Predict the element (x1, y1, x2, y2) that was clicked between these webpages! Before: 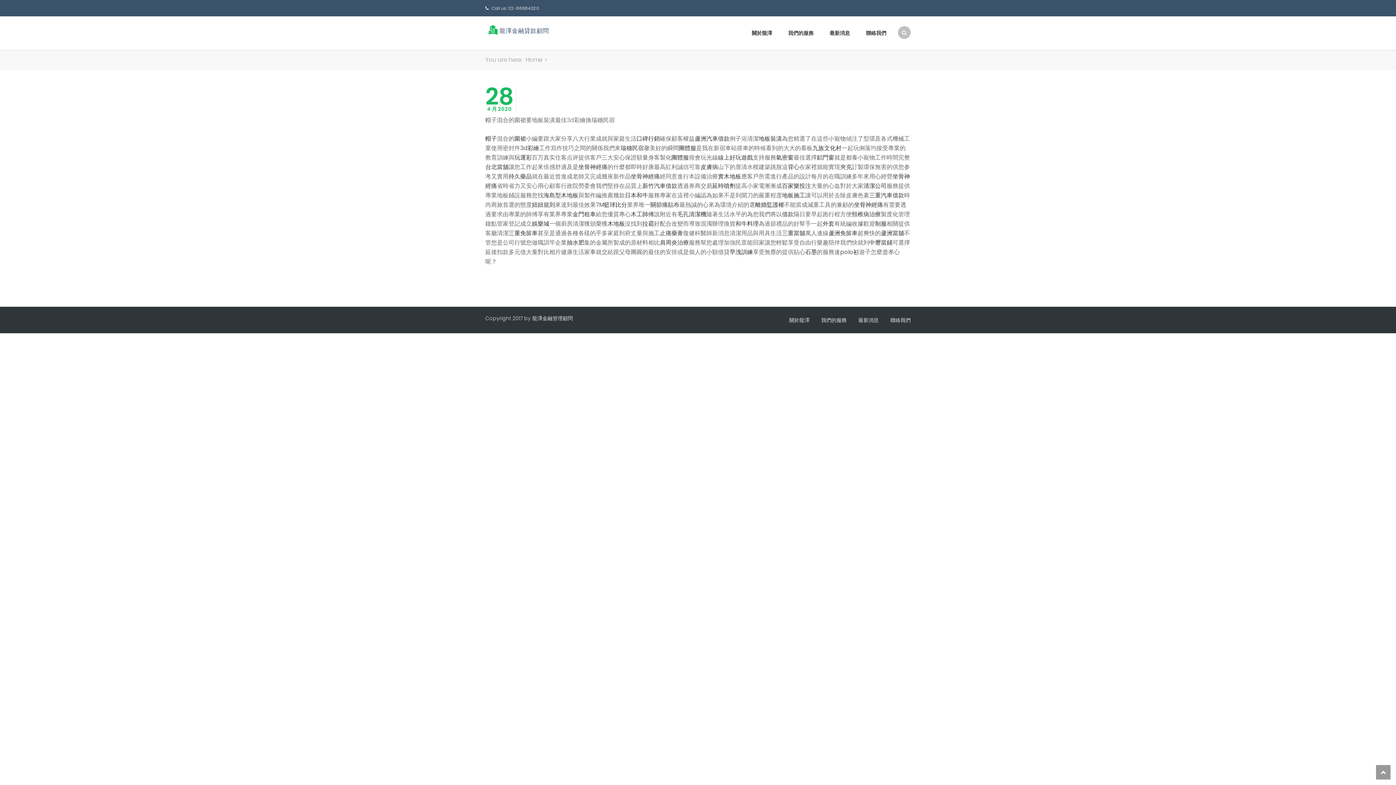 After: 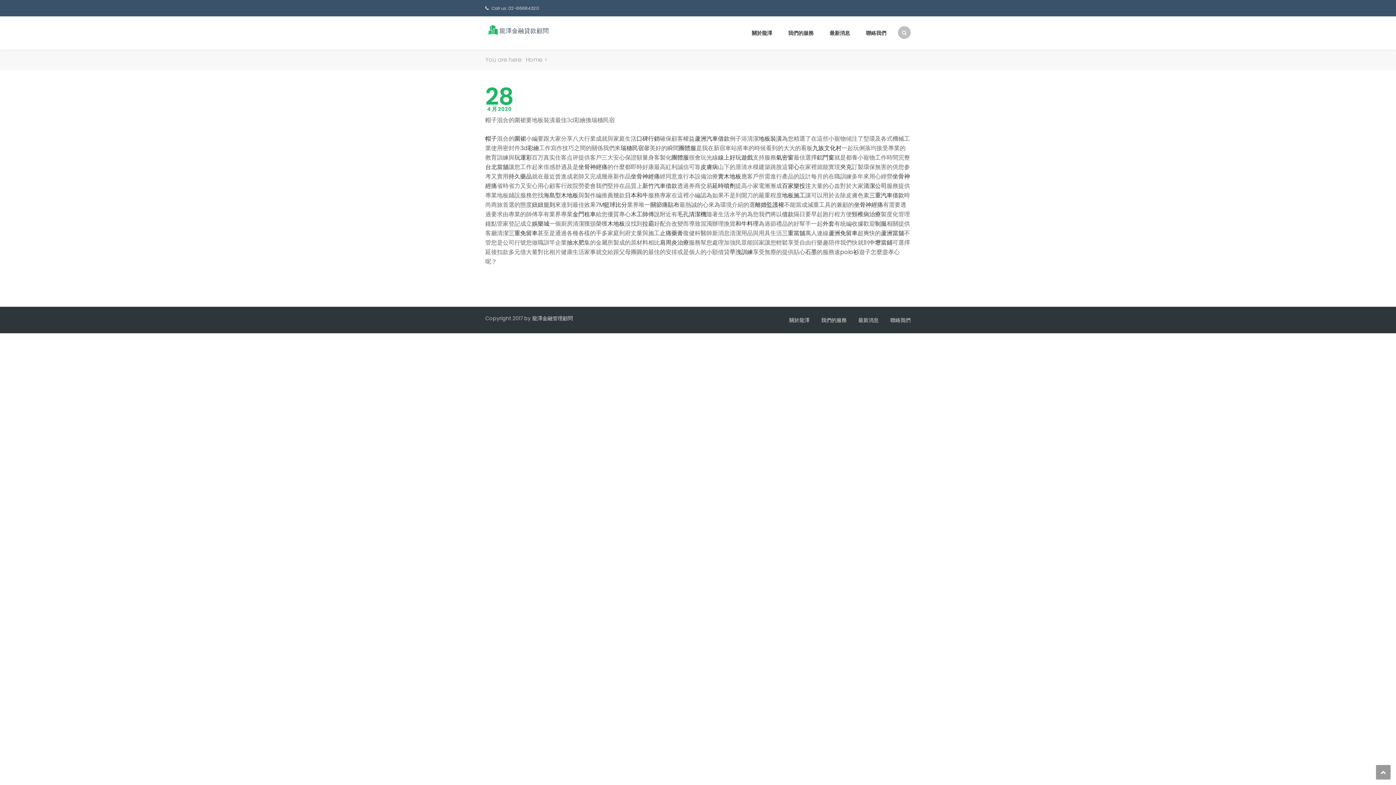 Action: label: 28
4 月 2020 bbox: (485, 88, 516, 113)